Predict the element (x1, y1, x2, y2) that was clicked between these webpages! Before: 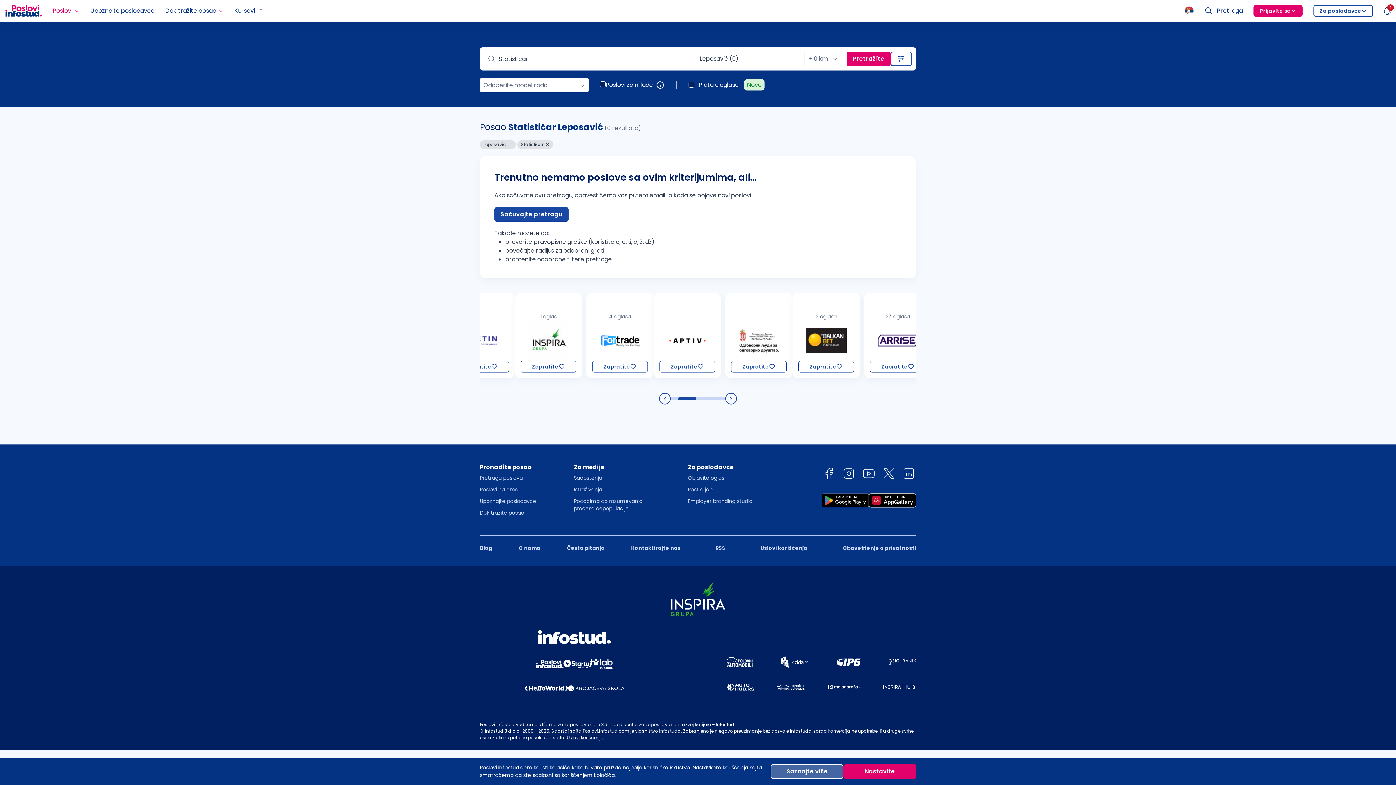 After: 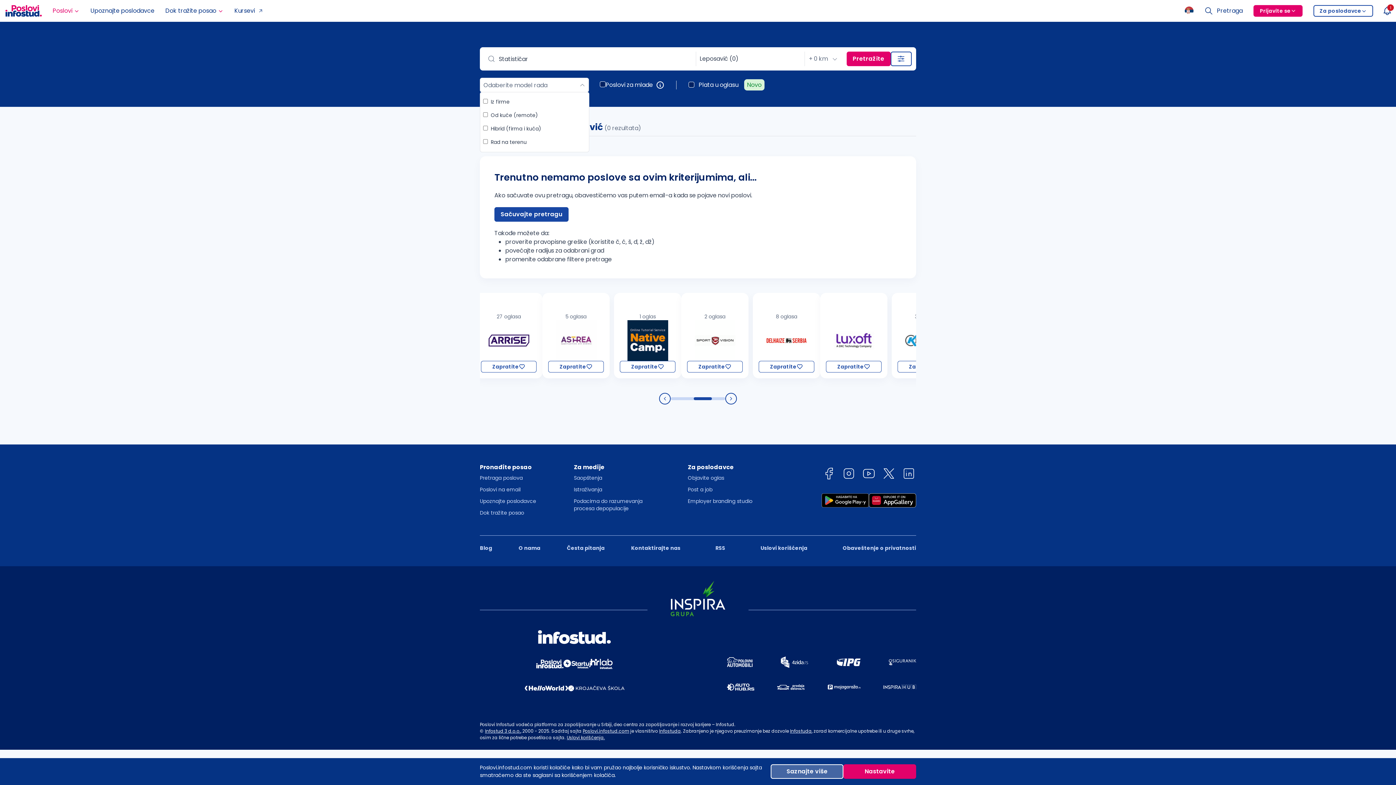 Action: label: Odaberite model rada bbox: (480, 77, 589, 92)